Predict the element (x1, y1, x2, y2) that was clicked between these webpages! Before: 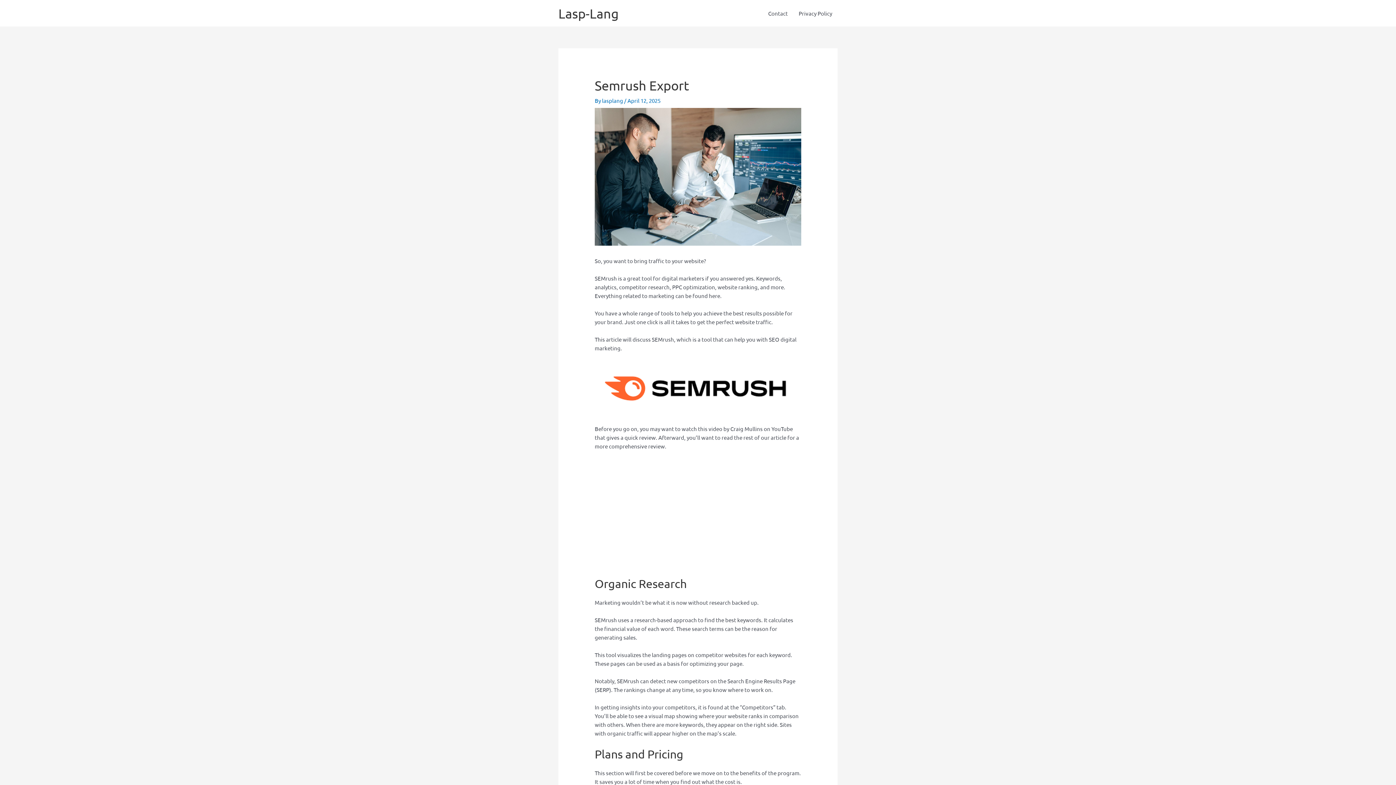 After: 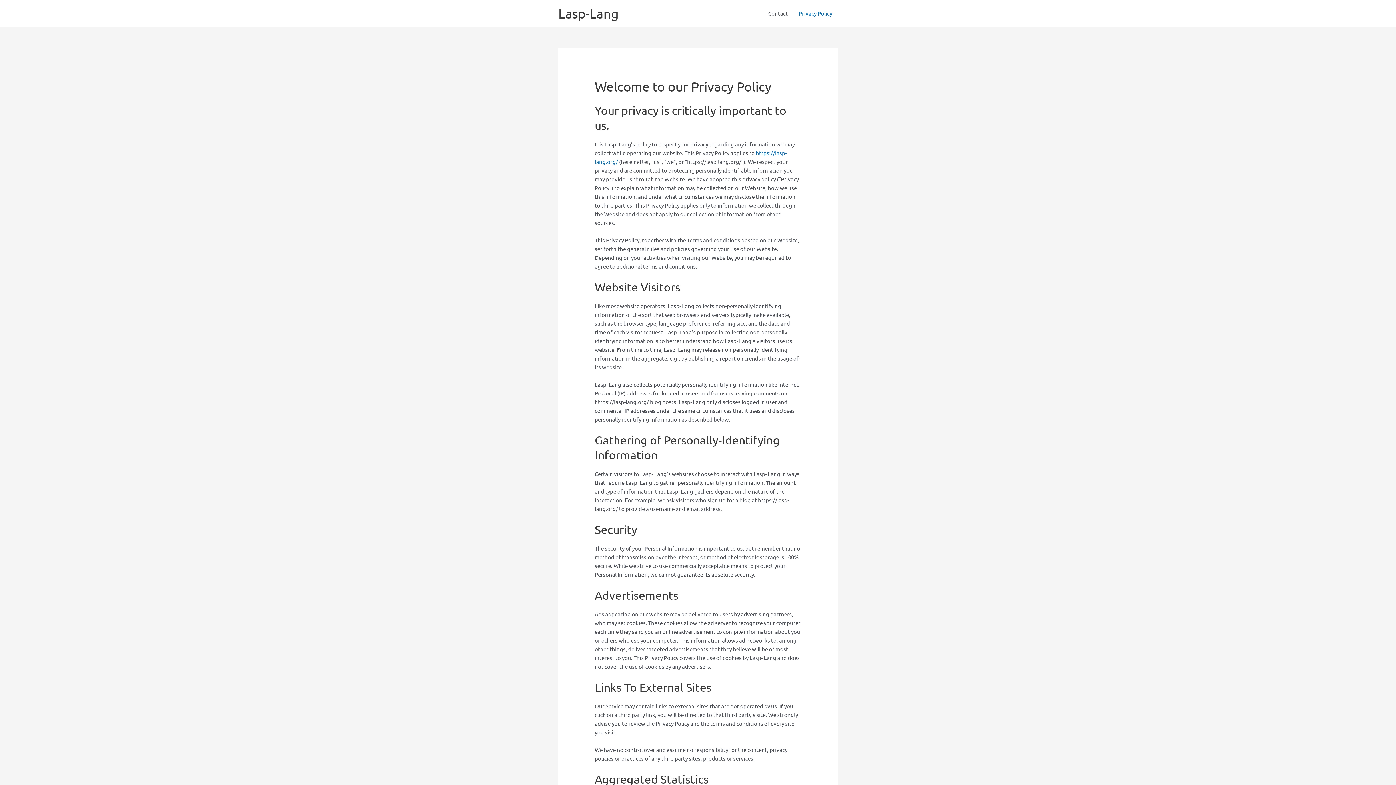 Action: label: Privacy Policy bbox: (793, 0, 837, 26)